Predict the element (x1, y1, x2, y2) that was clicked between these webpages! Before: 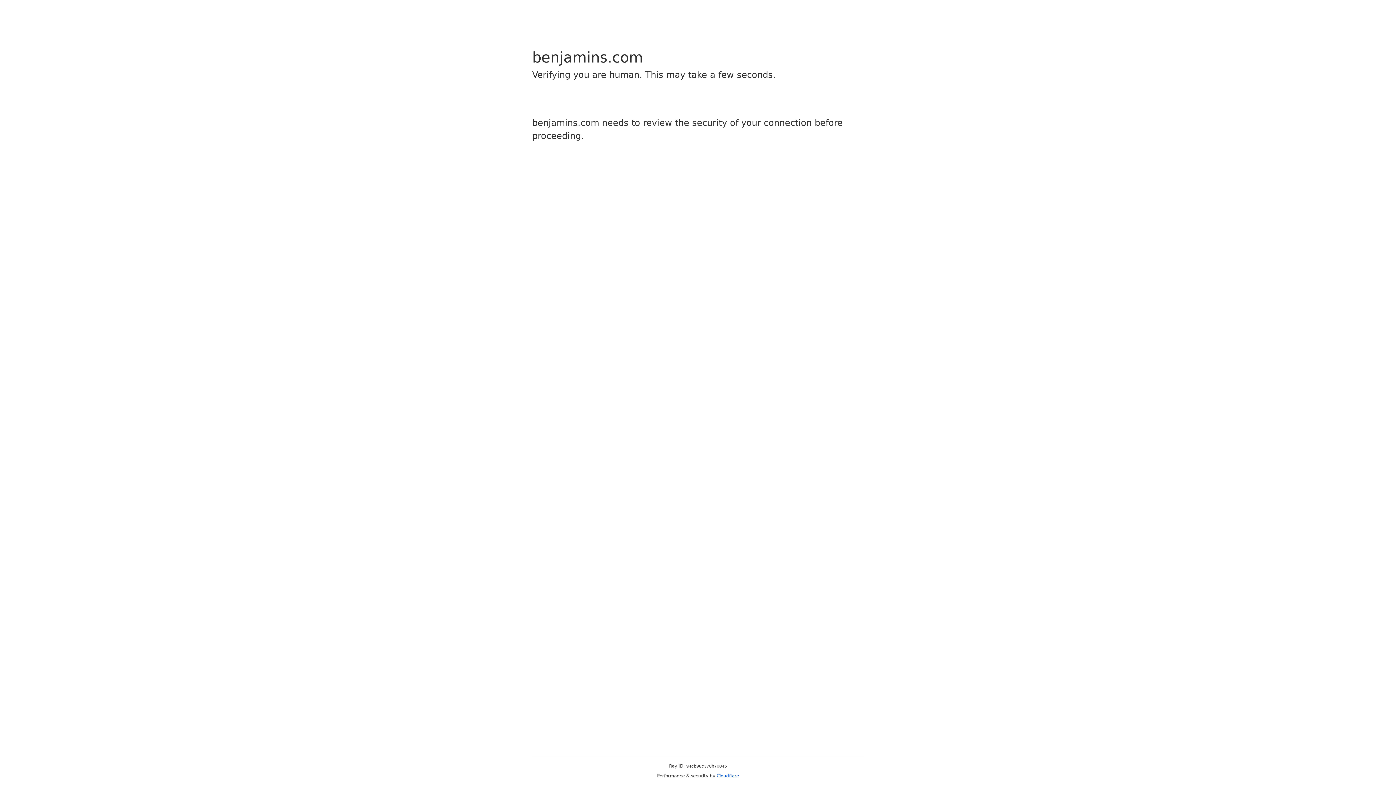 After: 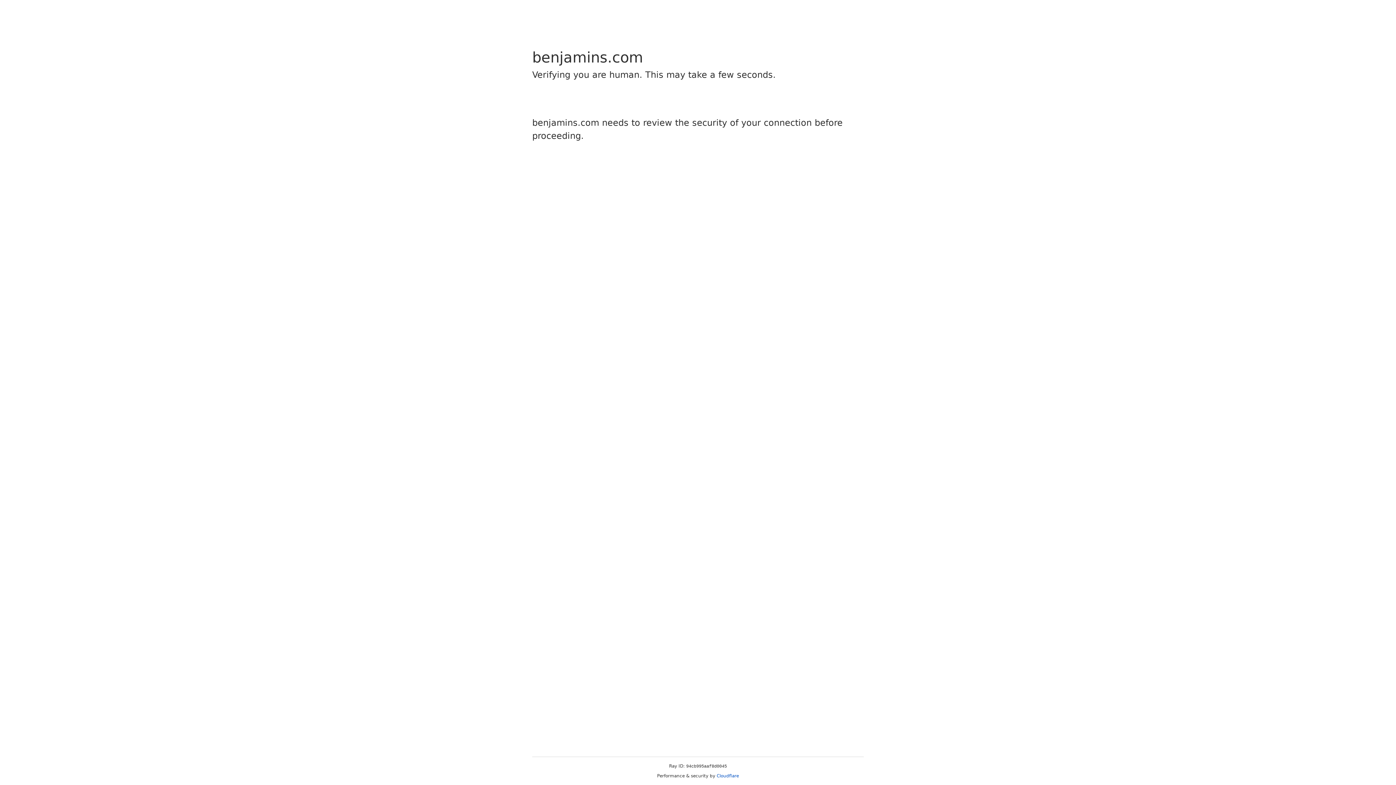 Action: label: Cloudflare bbox: (716, 773, 739, 778)